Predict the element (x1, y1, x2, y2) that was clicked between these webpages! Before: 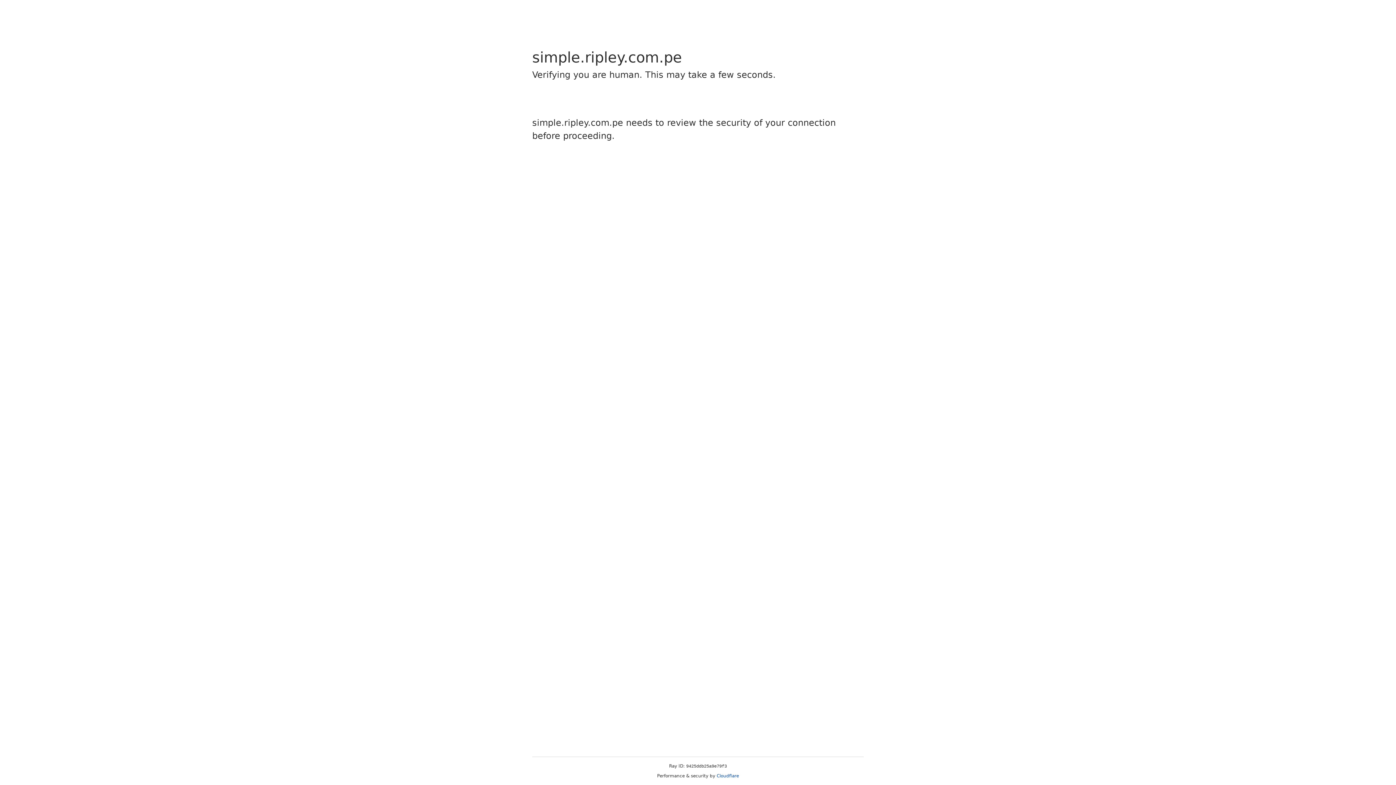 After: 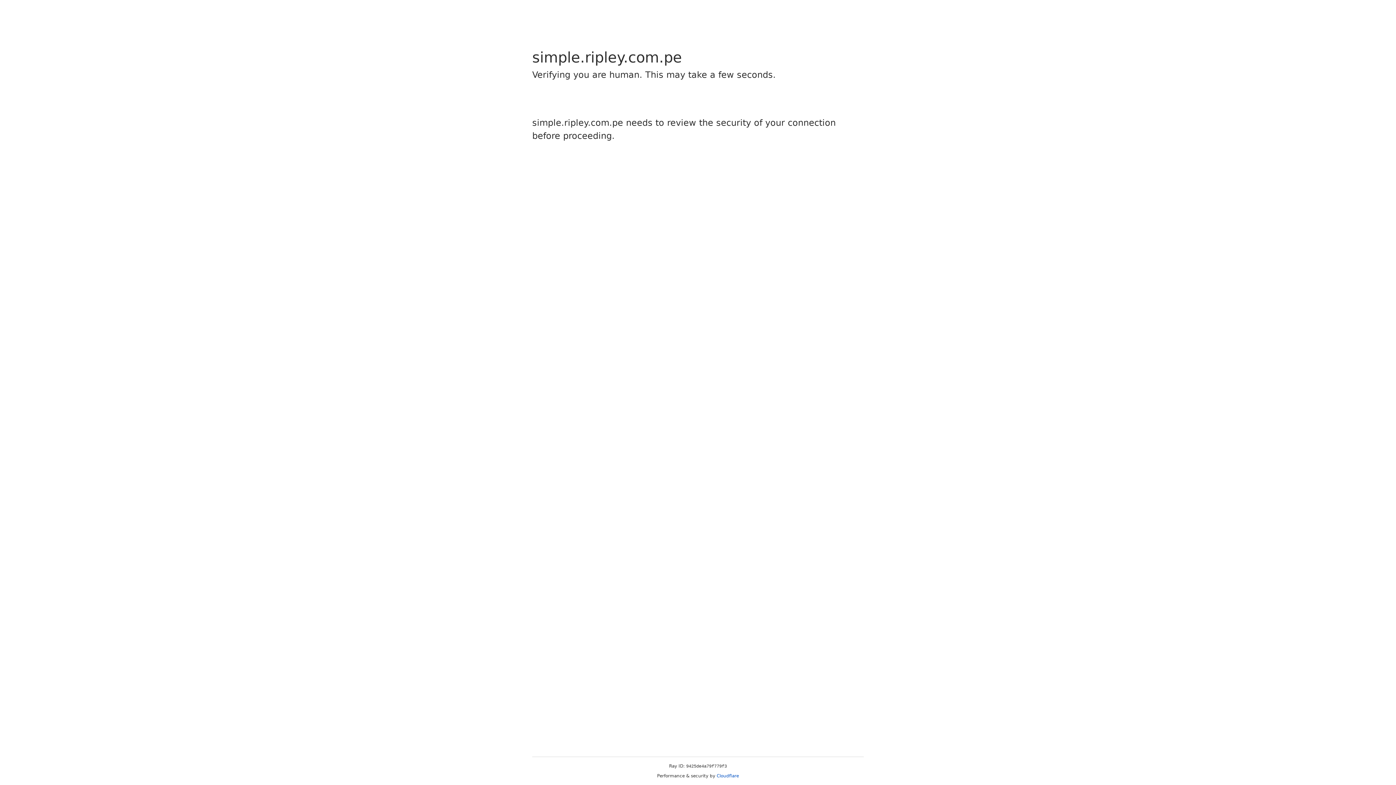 Action: bbox: (716, 773, 739, 778) label: Cloudflare